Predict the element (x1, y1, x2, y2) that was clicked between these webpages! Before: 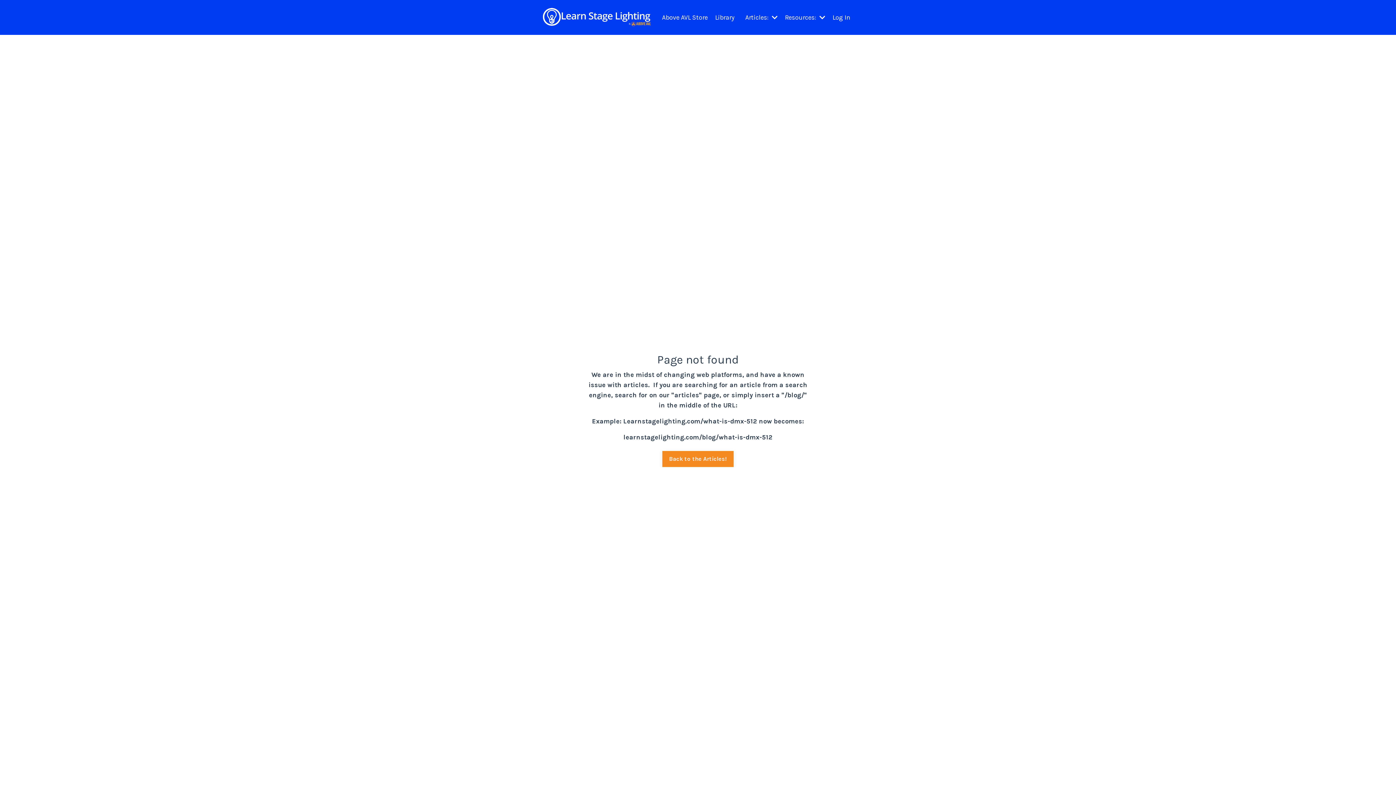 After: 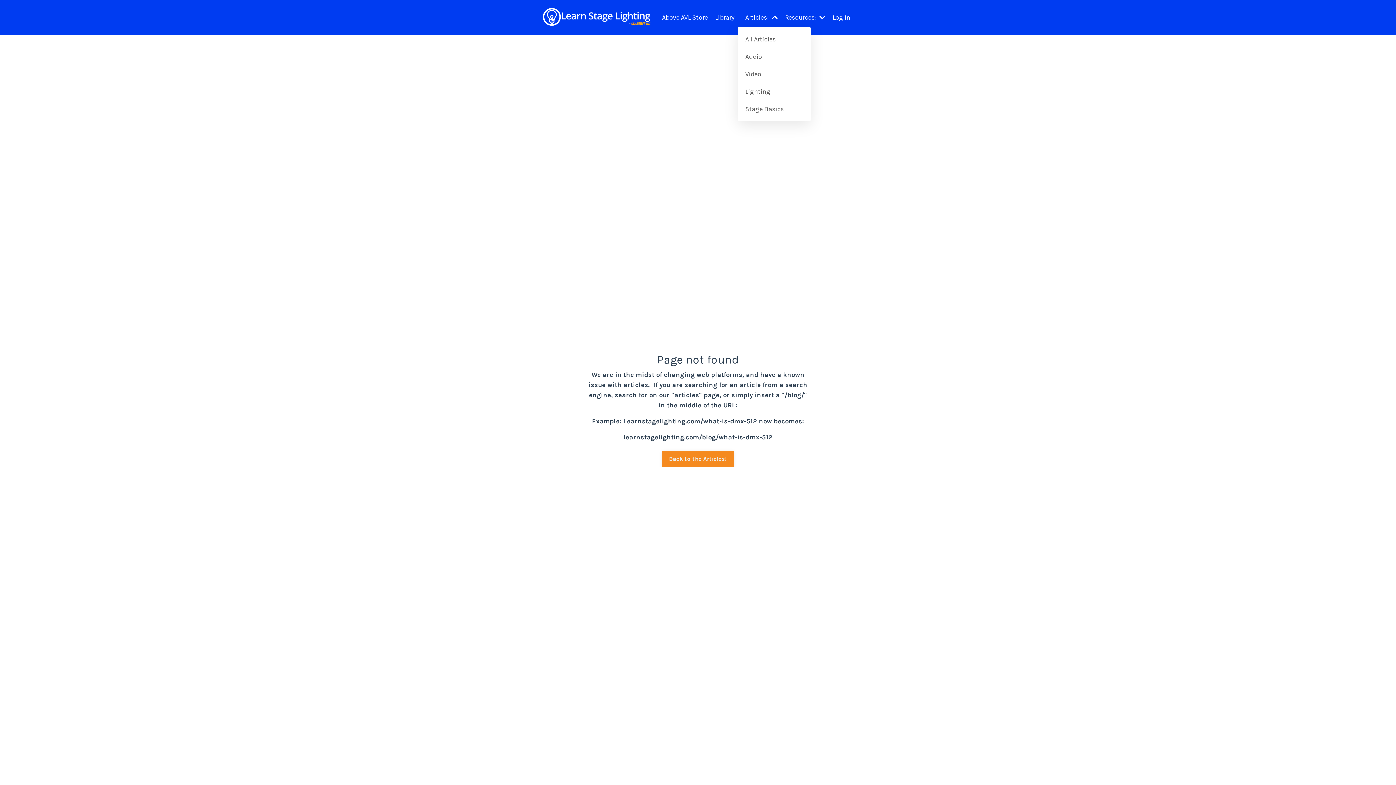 Action: bbox: (745, 12, 777, 22) label: Articles: 